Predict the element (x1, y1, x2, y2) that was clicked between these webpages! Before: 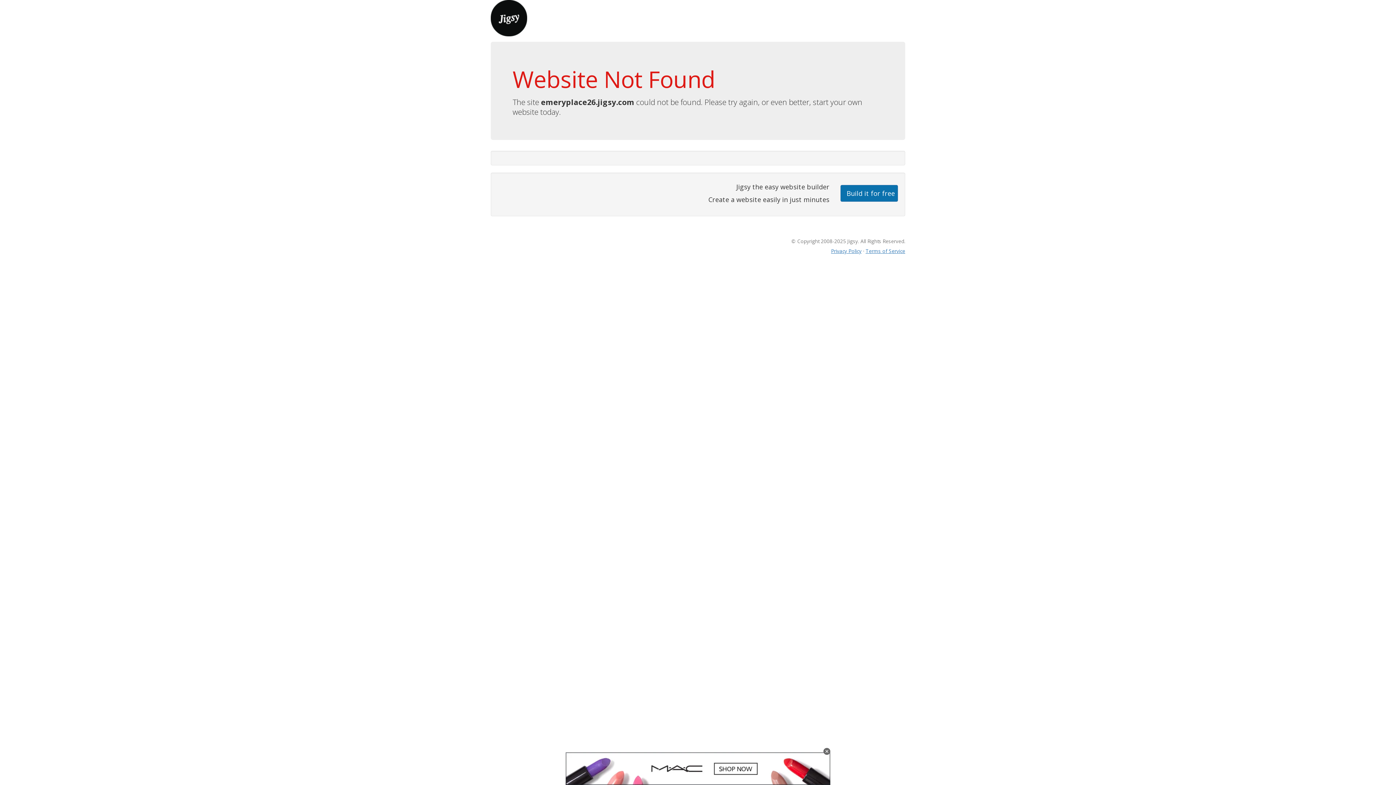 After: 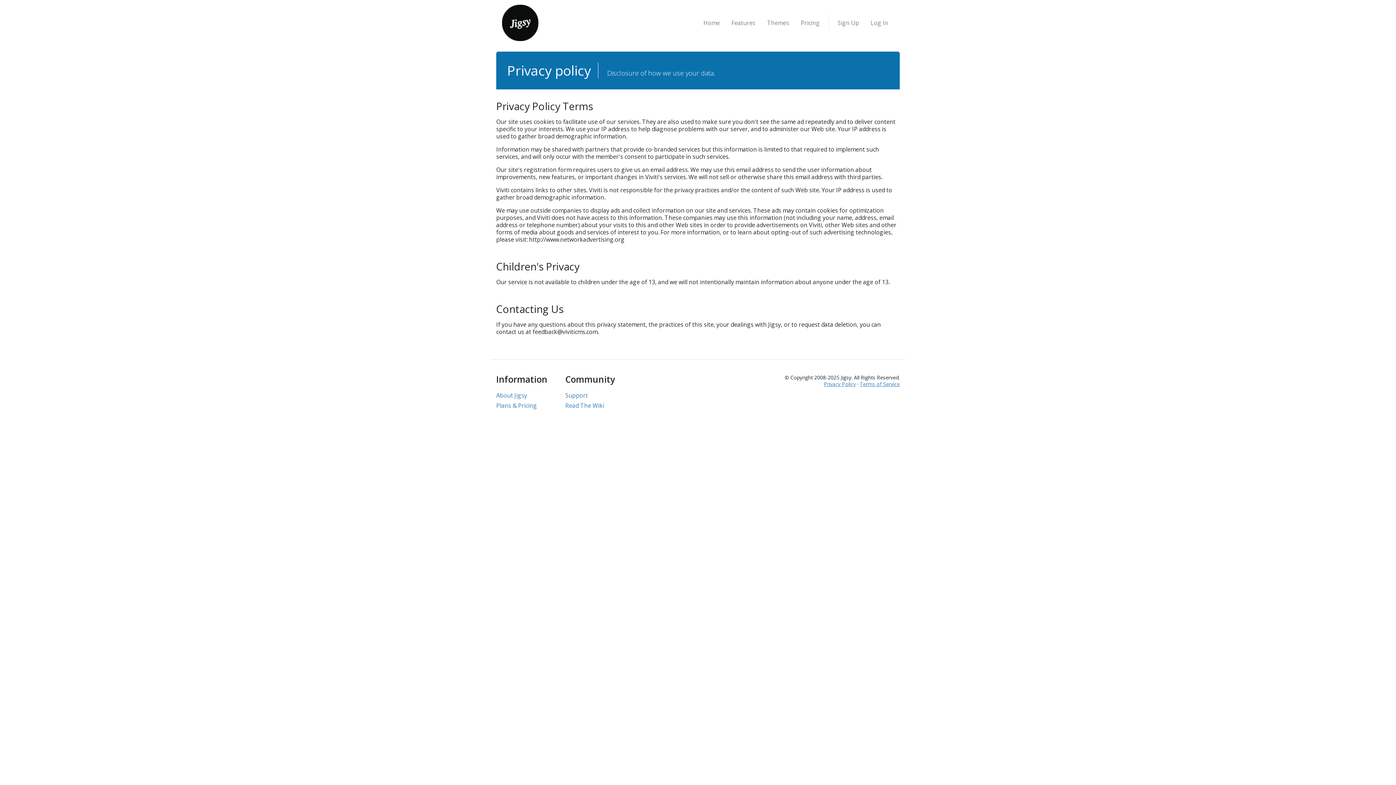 Action: bbox: (831, 247, 861, 254) label: Privacy Policy